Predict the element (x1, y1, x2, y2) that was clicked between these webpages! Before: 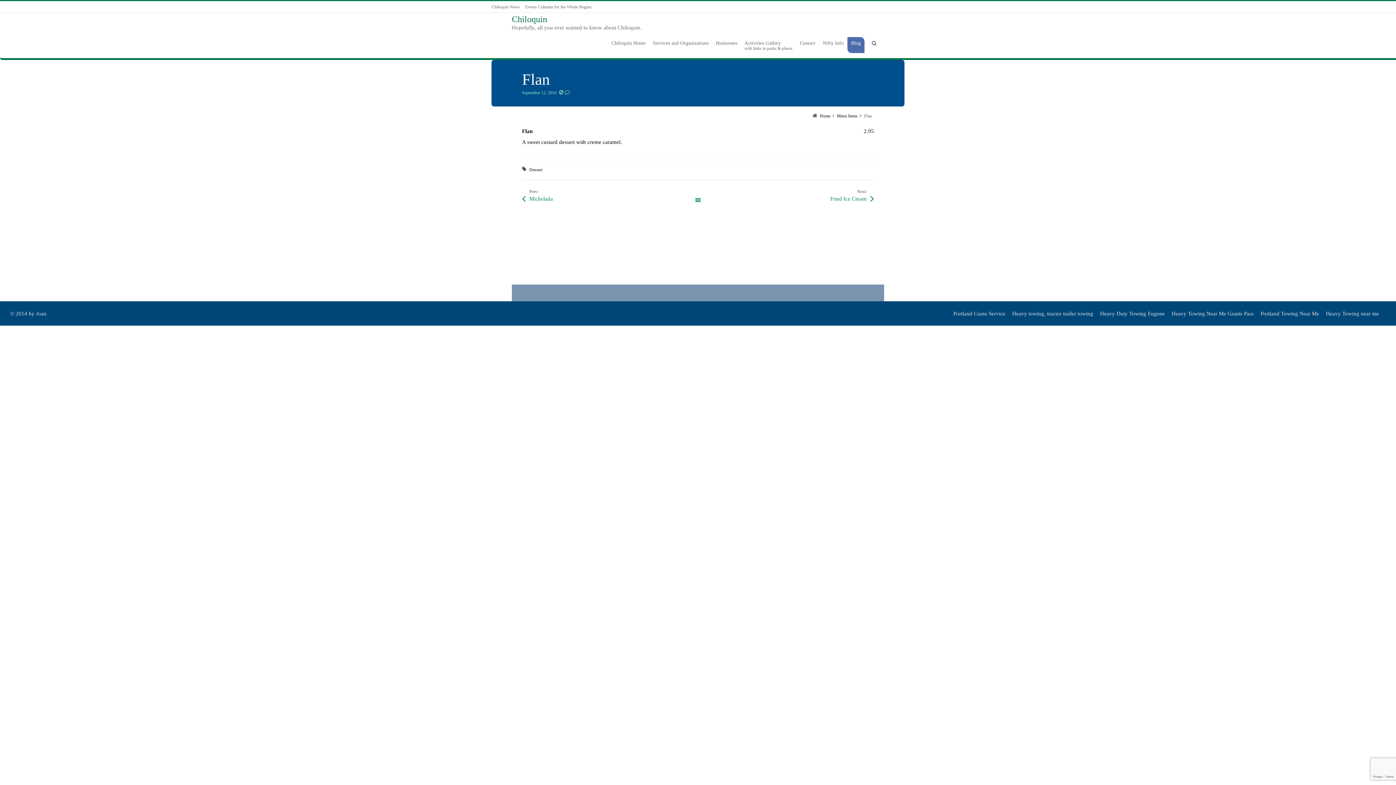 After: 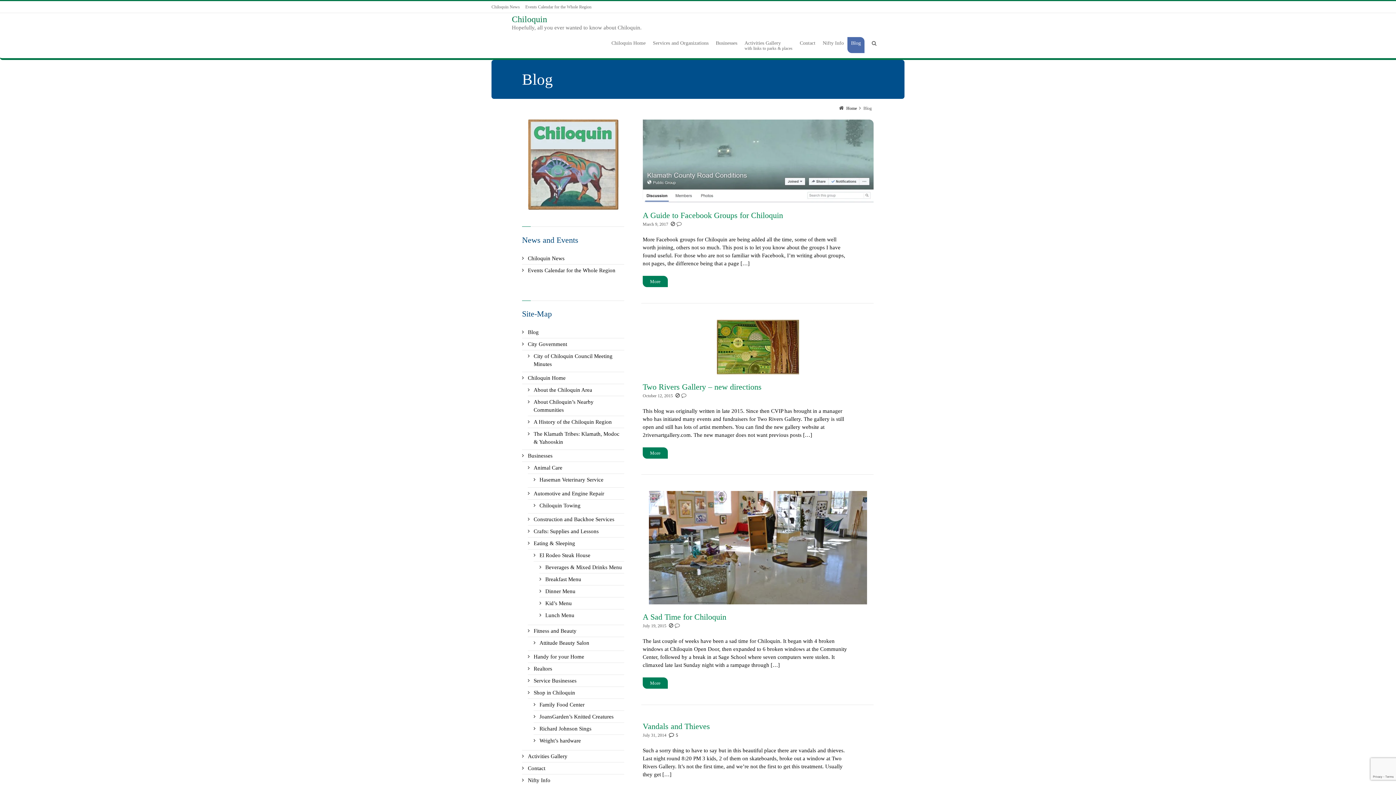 Action: label: Blog bbox: (847, 37, 864, 53)